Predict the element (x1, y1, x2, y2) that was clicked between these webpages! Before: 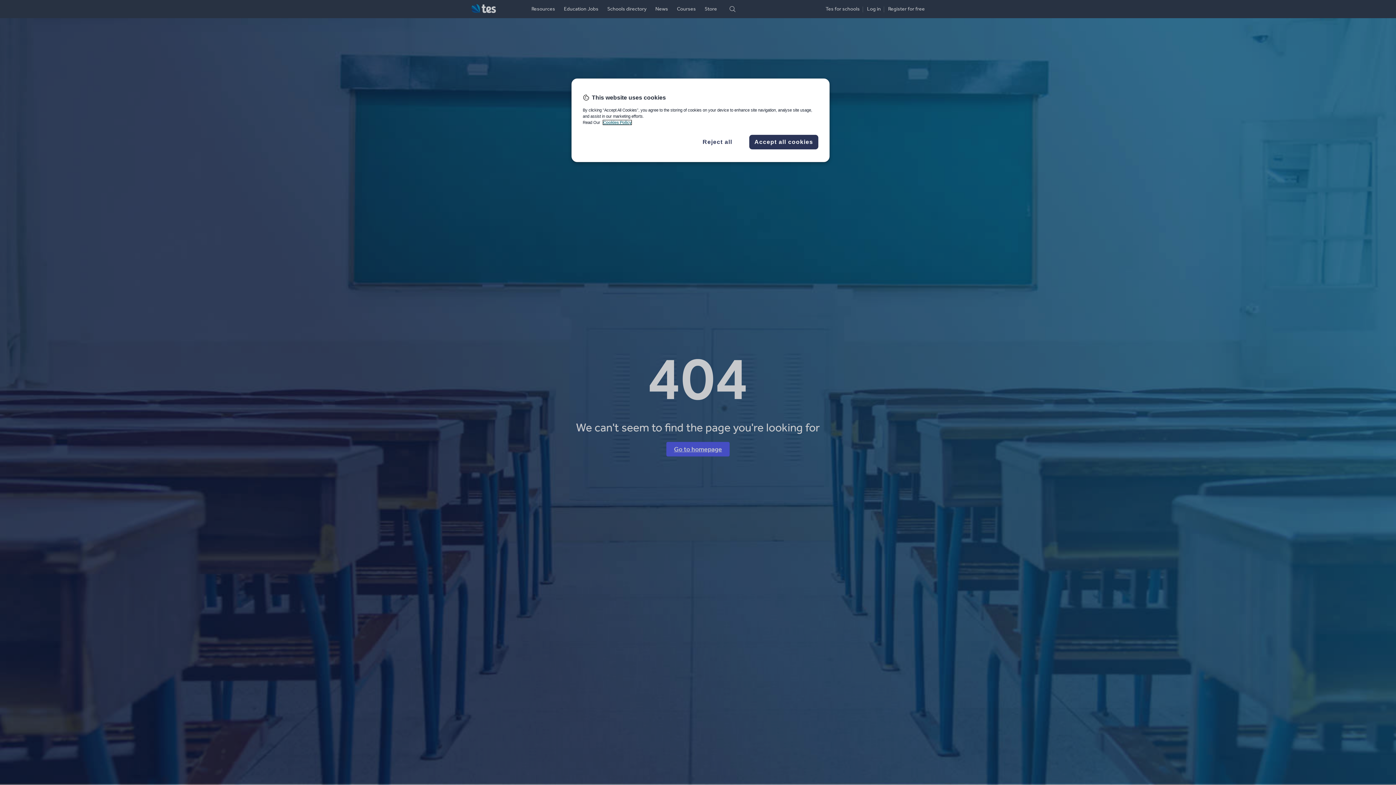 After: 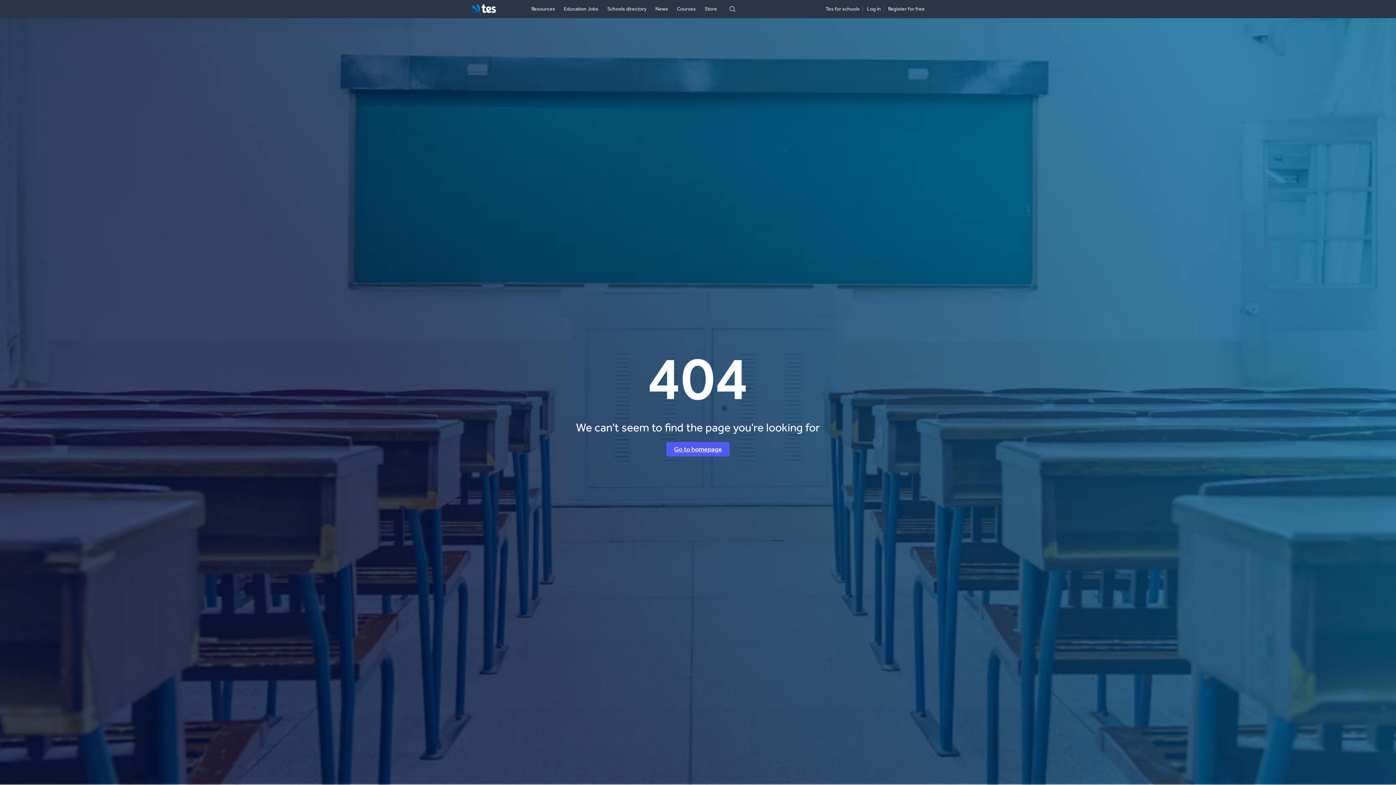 Action: bbox: (749, 134, 818, 149) label: Accept all cookies